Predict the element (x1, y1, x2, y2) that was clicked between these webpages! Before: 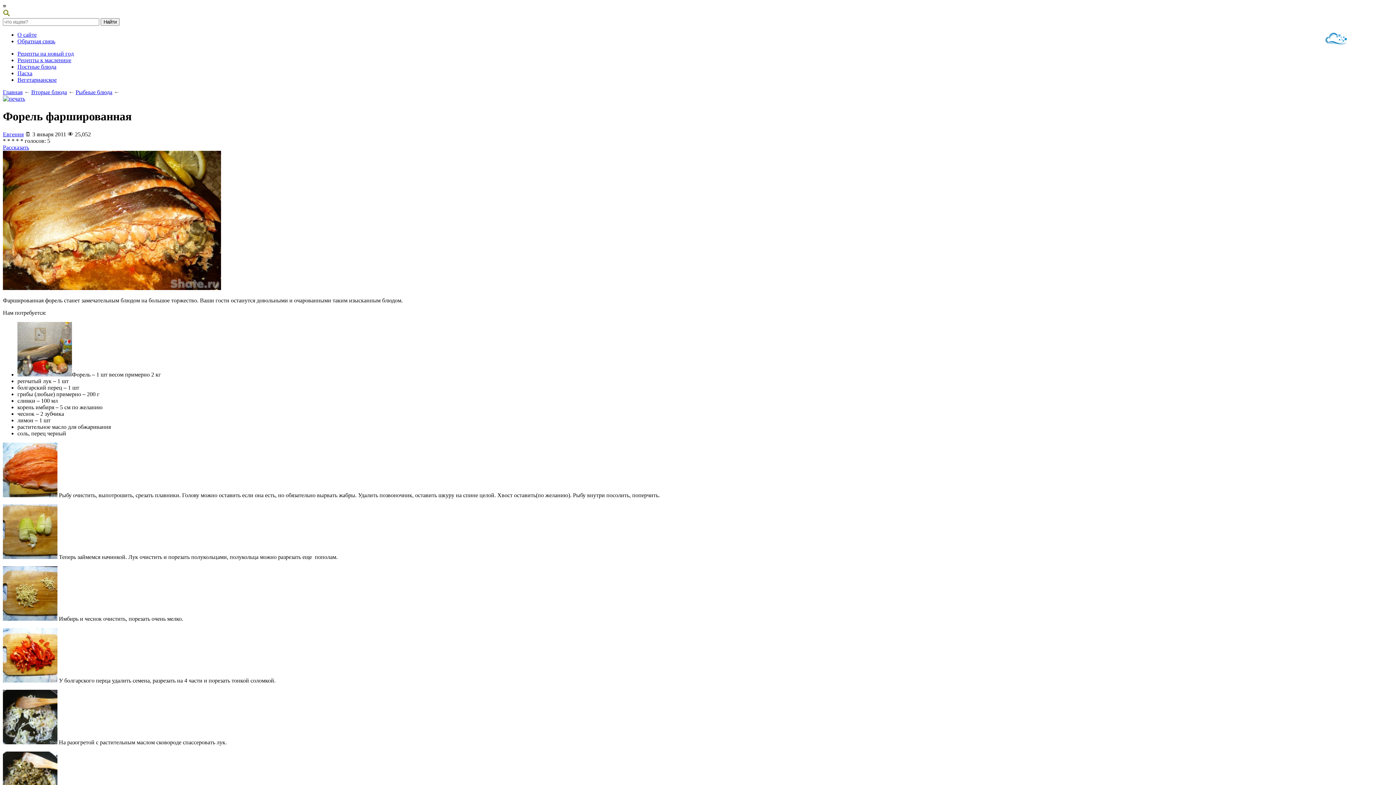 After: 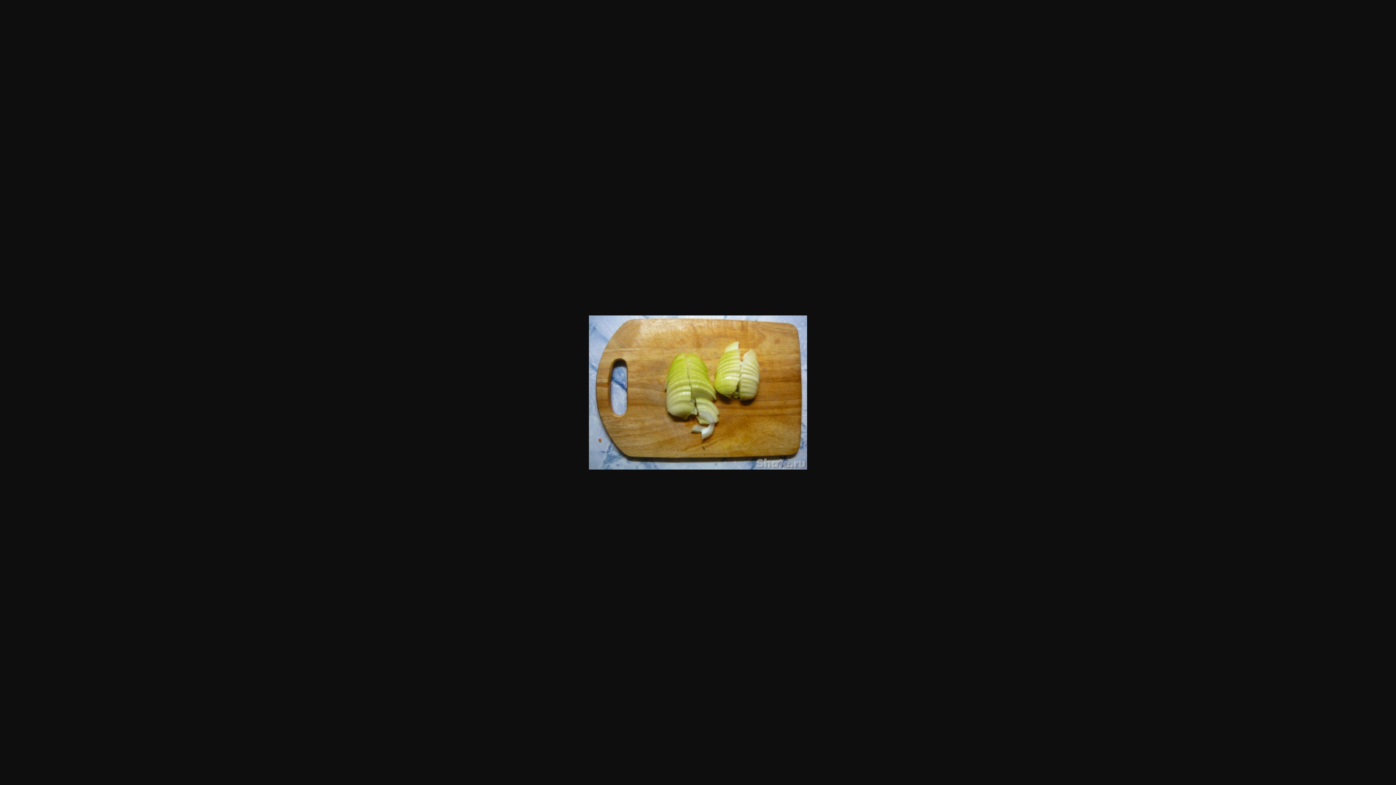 Action: bbox: (2, 554, 57, 560)